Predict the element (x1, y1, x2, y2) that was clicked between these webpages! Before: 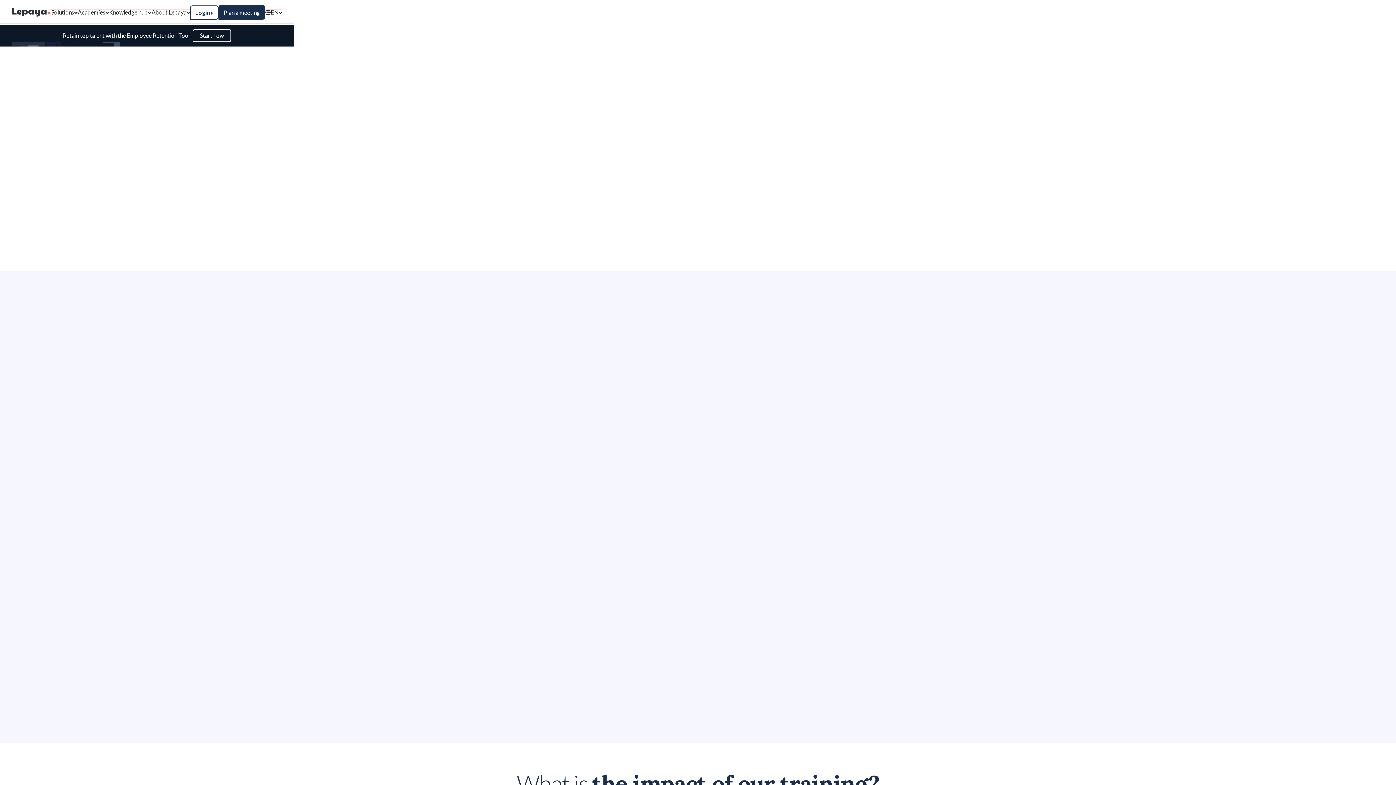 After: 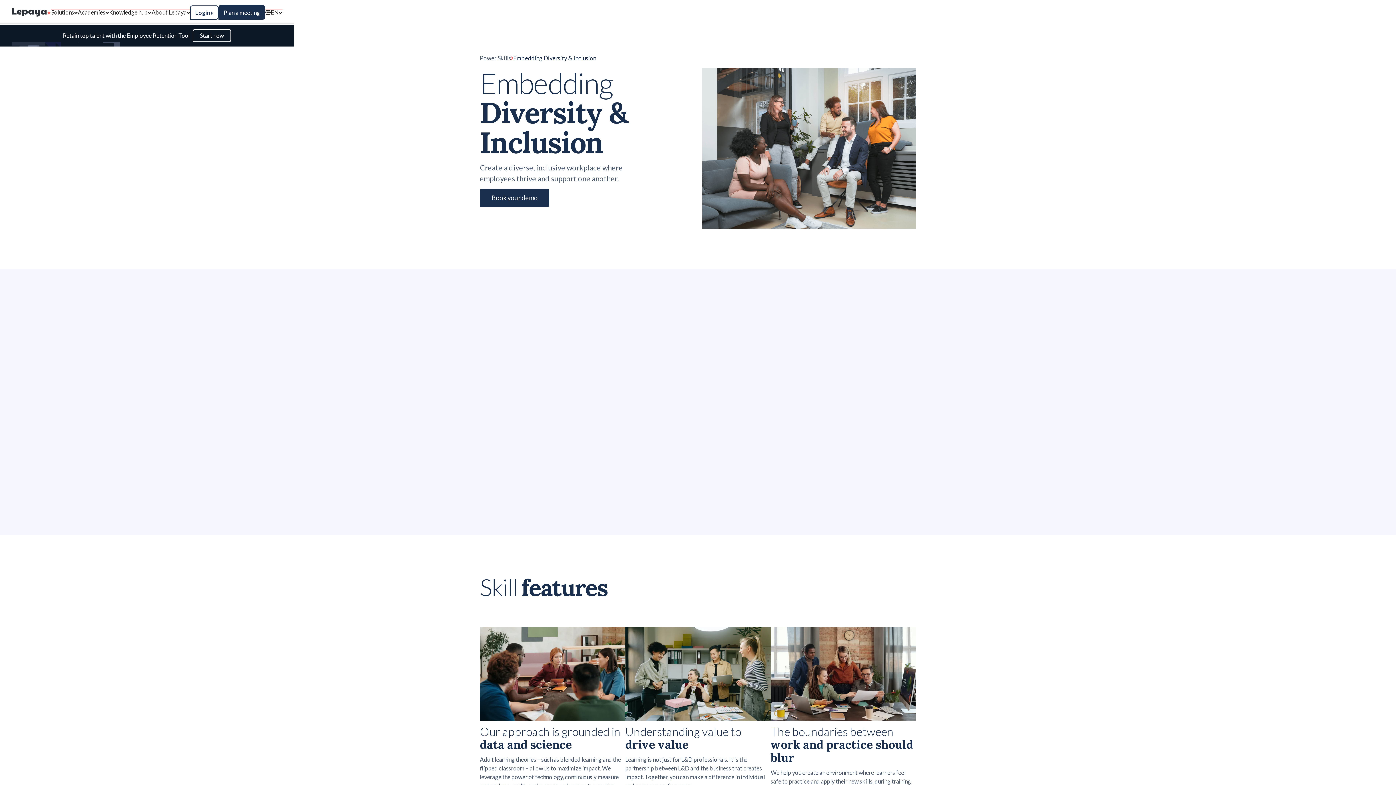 Action: label: Embedding Diversity & Inclusion

Make real progress by creating the optimal environment with Diversity and Inclusion. bbox: (591, 397, 693, 553)